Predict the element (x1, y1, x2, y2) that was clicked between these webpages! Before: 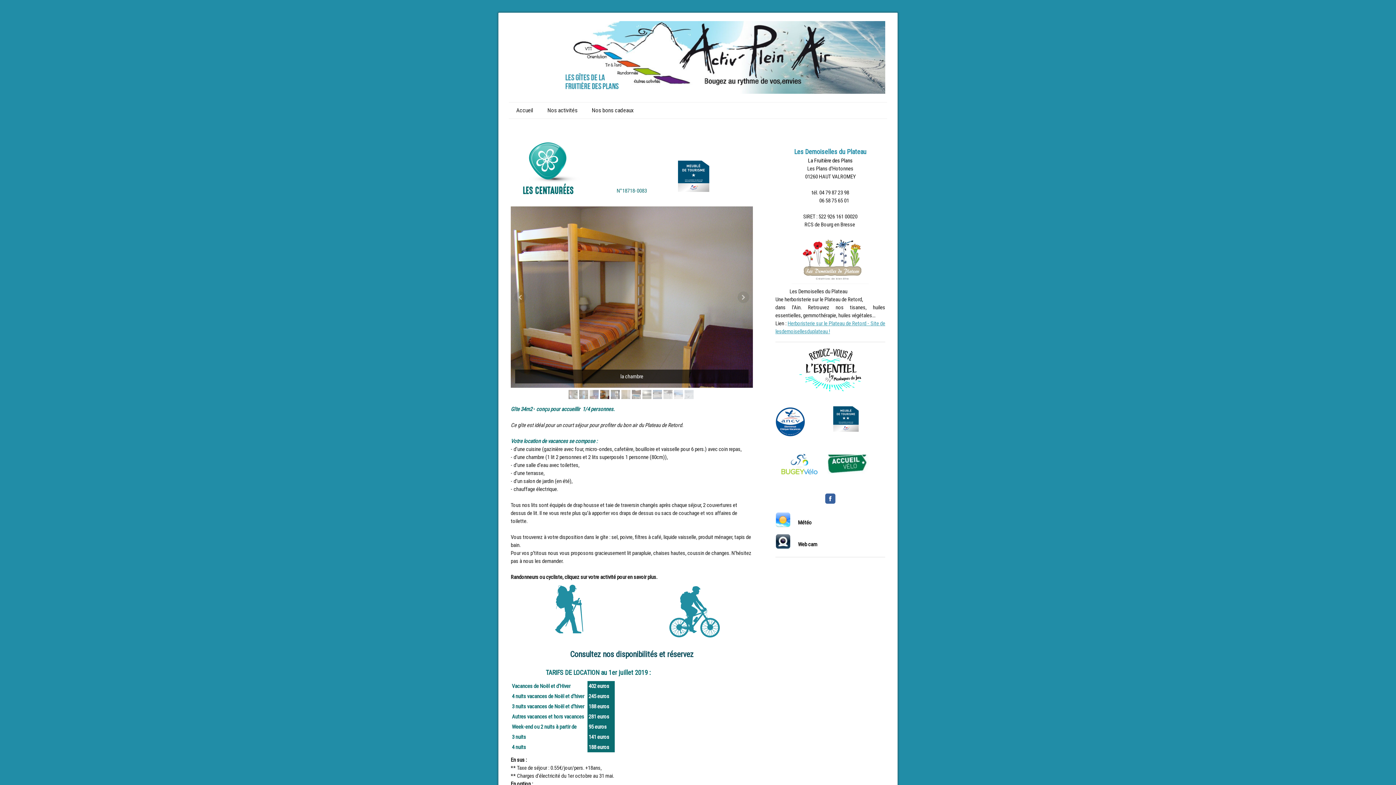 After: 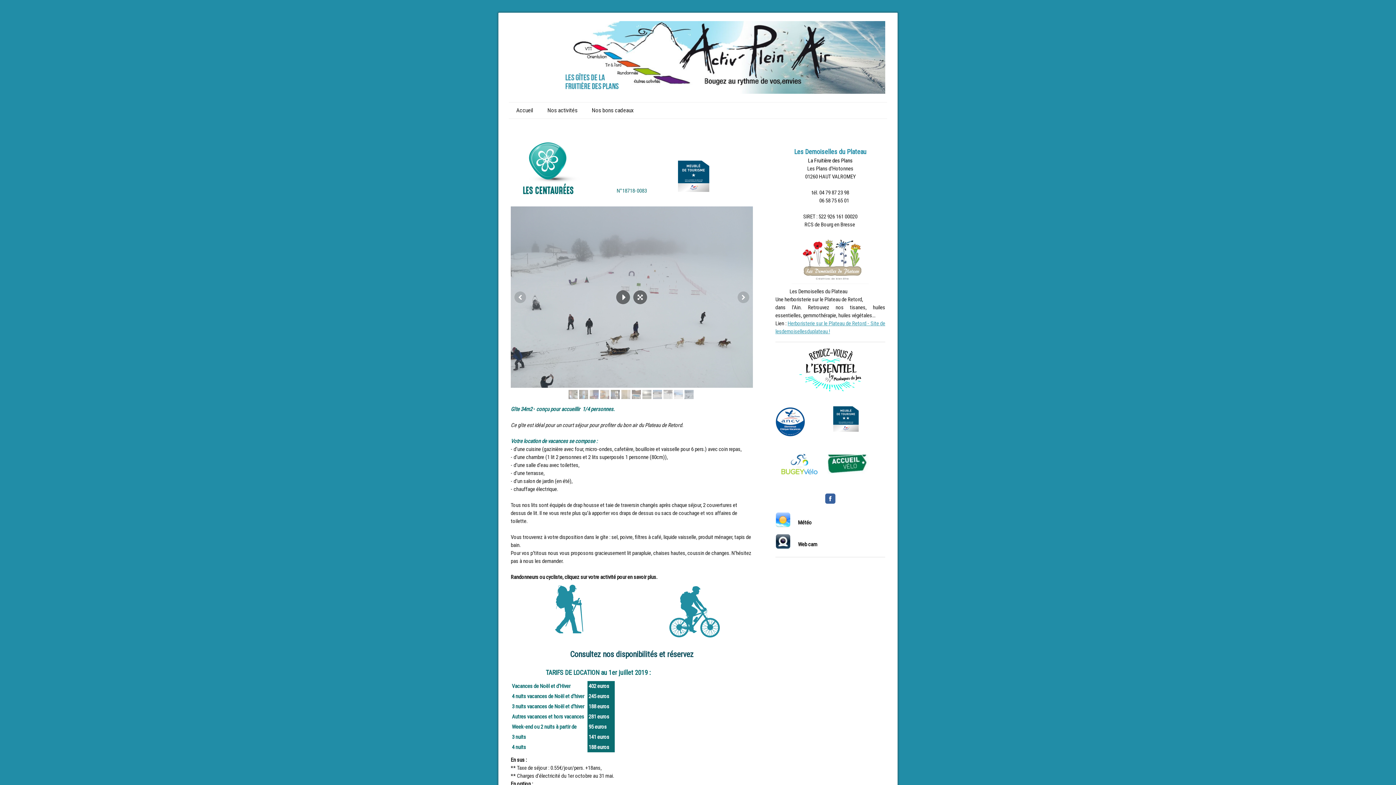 Action: bbox: (684, 390, 693, 399)